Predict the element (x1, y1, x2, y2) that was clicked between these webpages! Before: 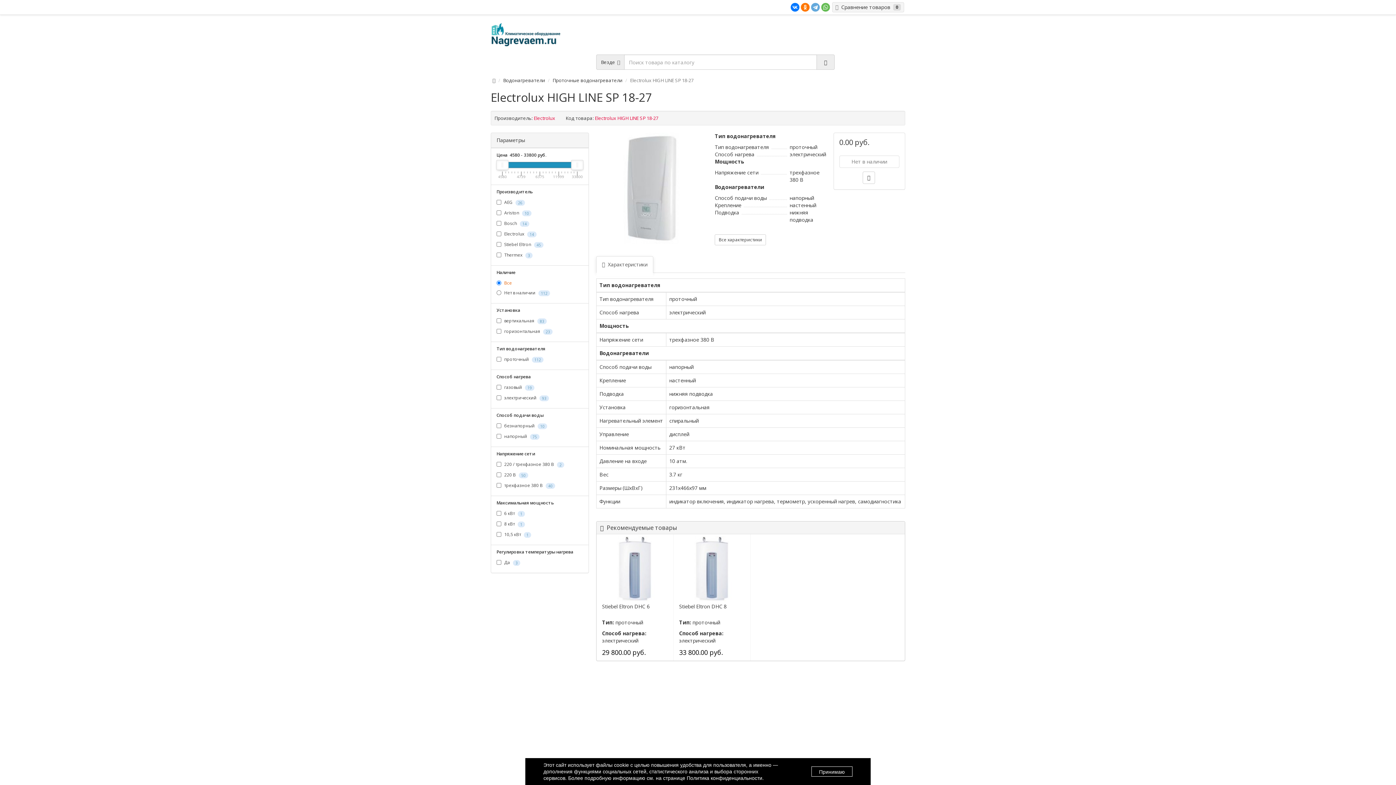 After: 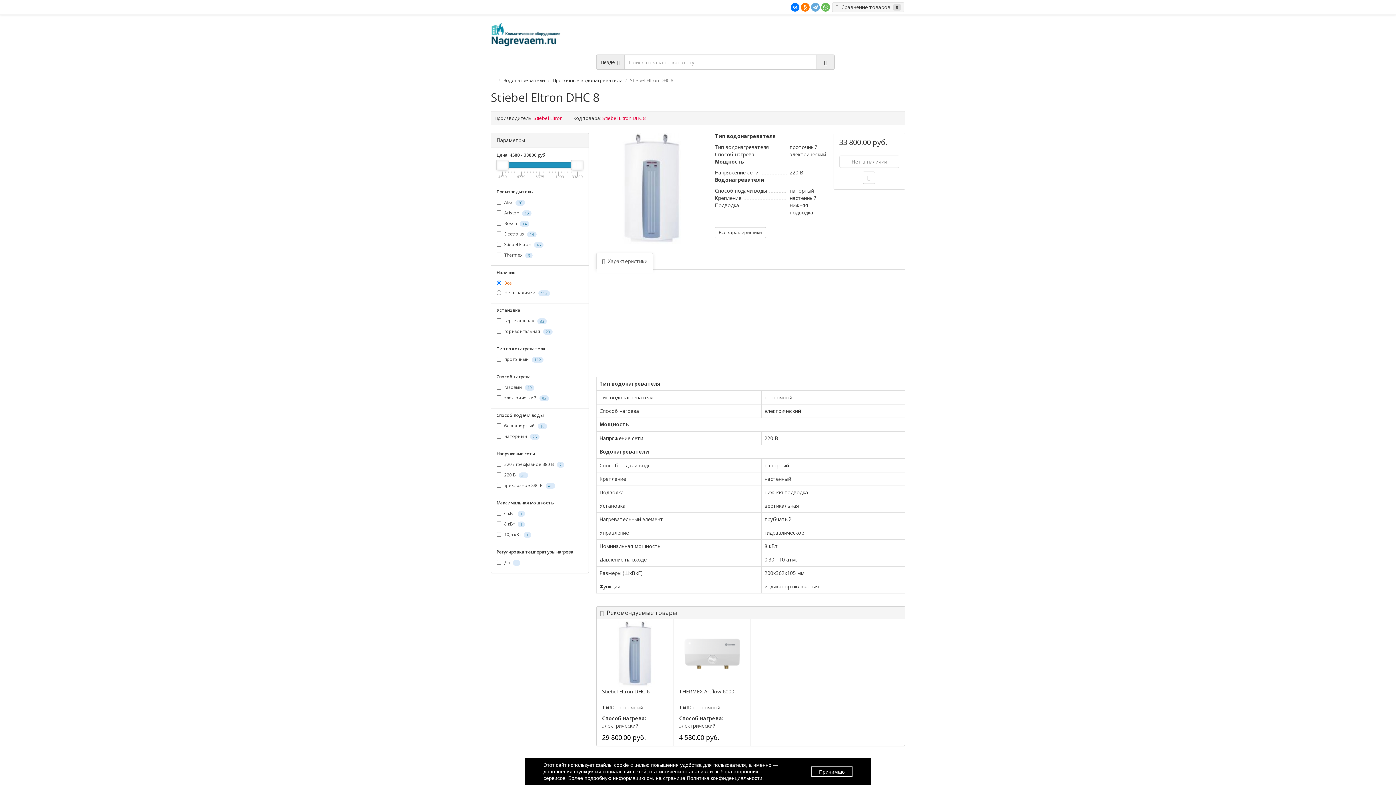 Action: bbox: (679, 603, 745, 610) label: Stiebel Eltron DHC 8